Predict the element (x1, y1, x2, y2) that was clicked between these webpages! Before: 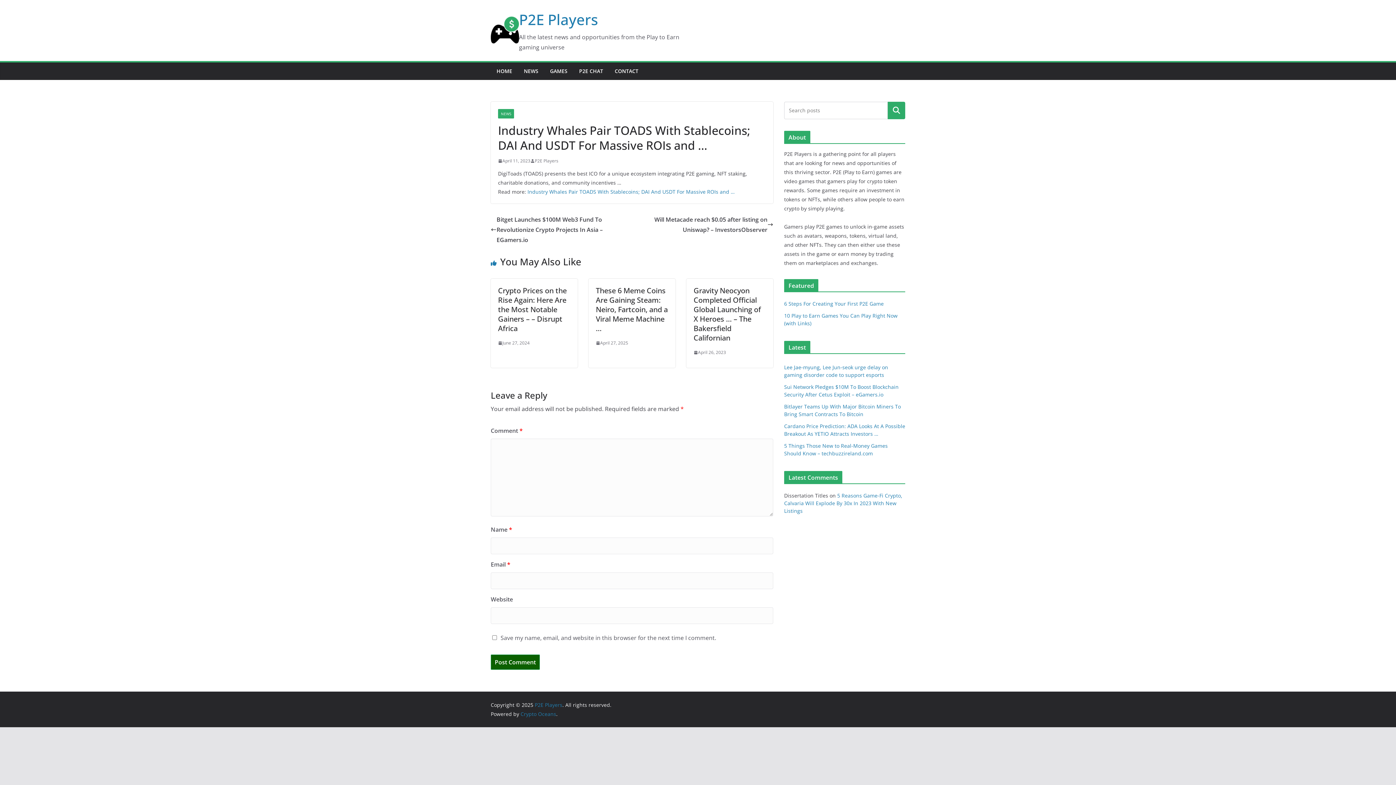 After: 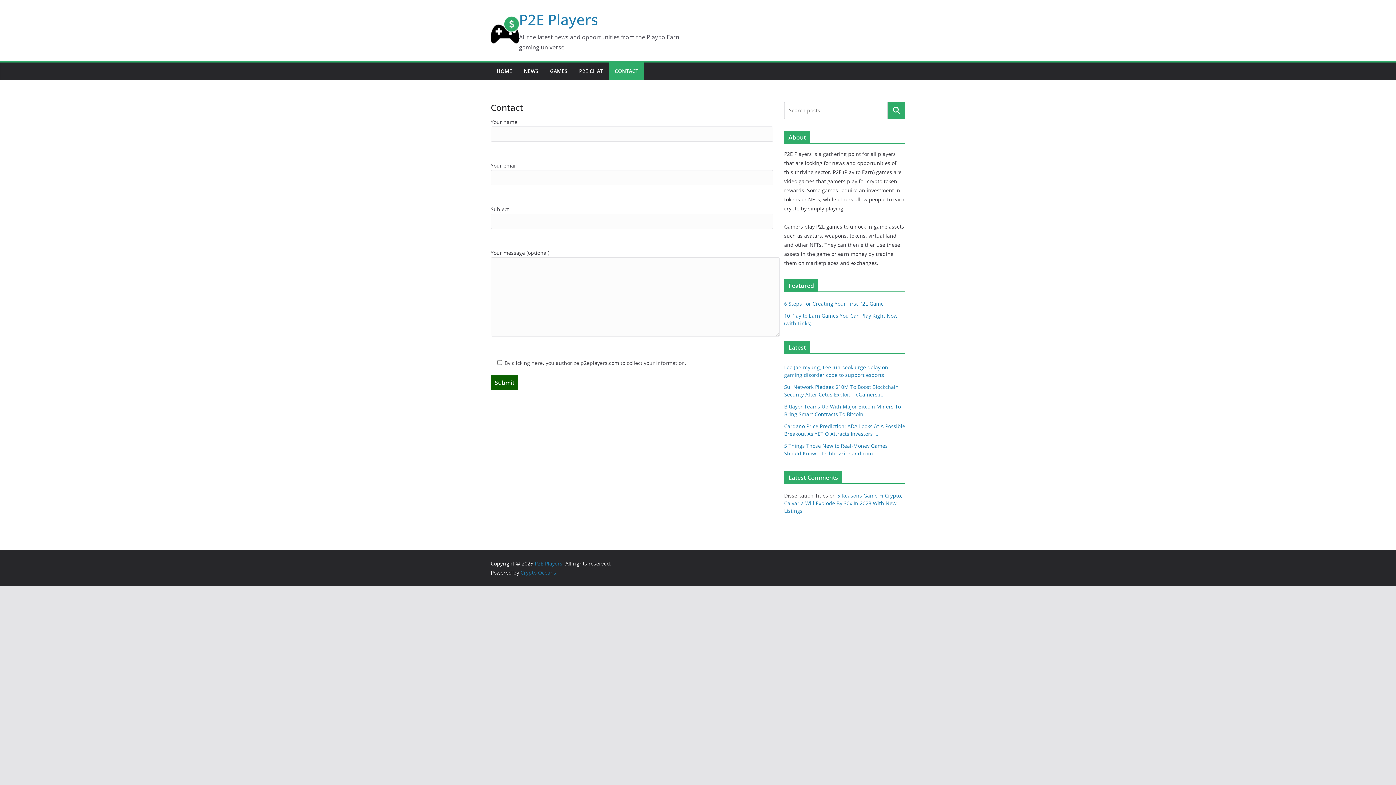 Action: label: CONTACT bbox: (614, 66, 638, 76)